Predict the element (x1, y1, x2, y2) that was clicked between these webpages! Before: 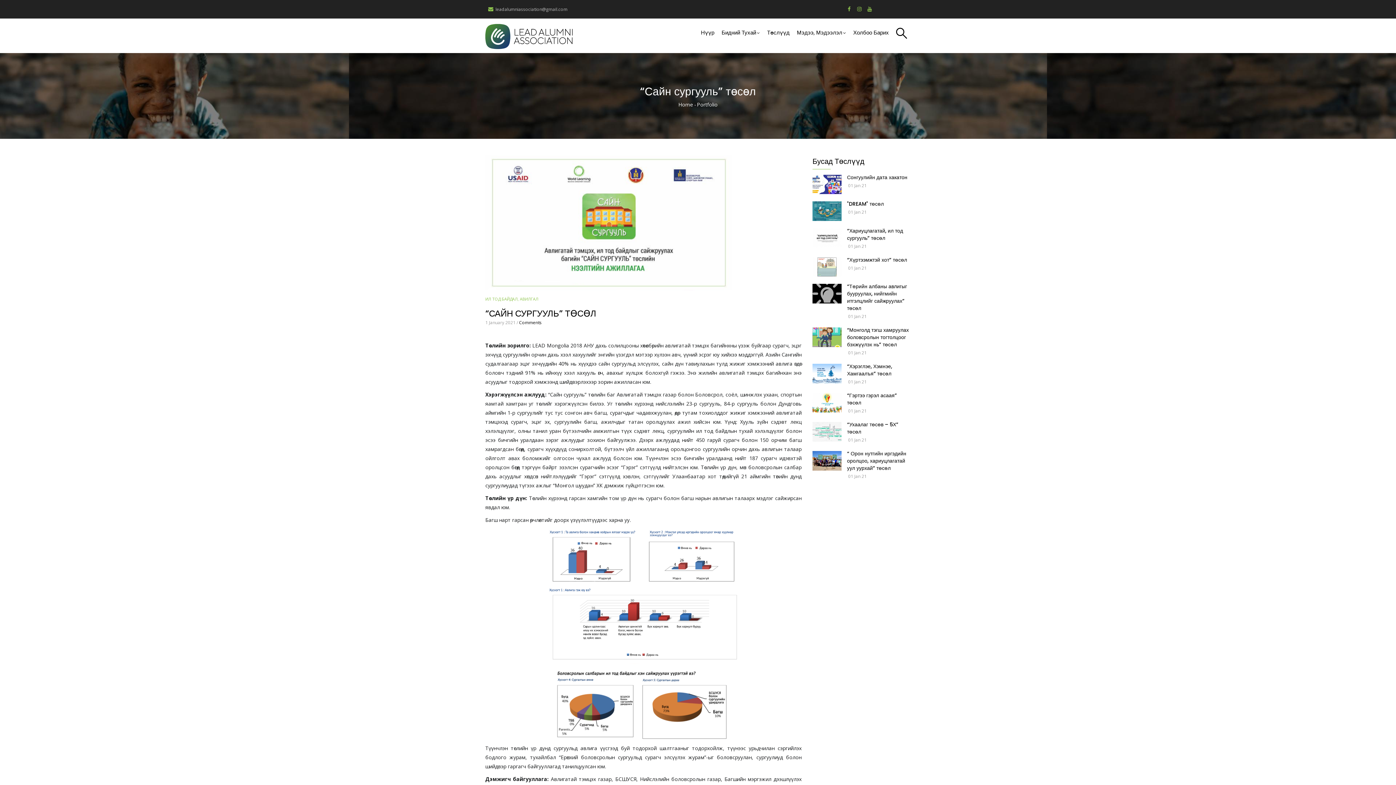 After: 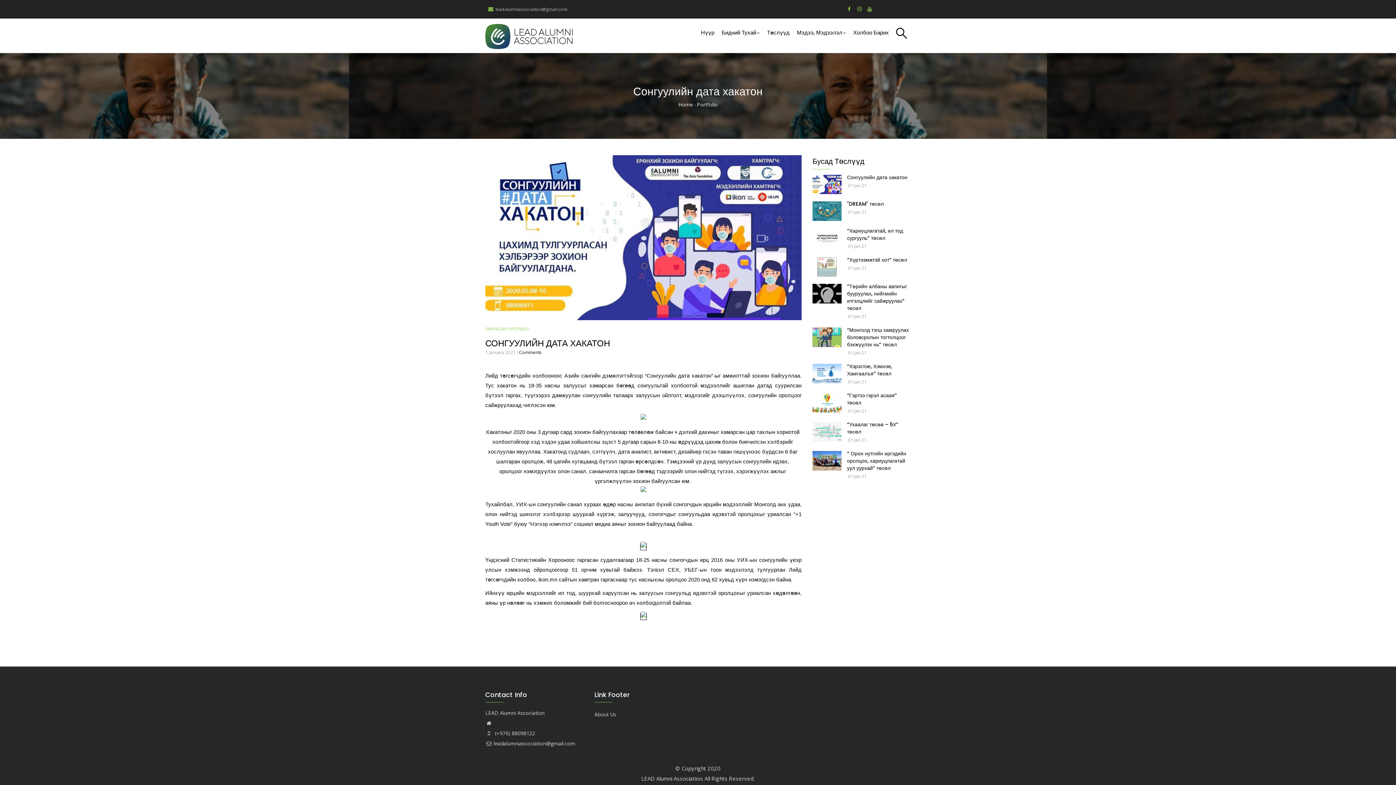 Action: bbox: (812, 174, 841, 194)